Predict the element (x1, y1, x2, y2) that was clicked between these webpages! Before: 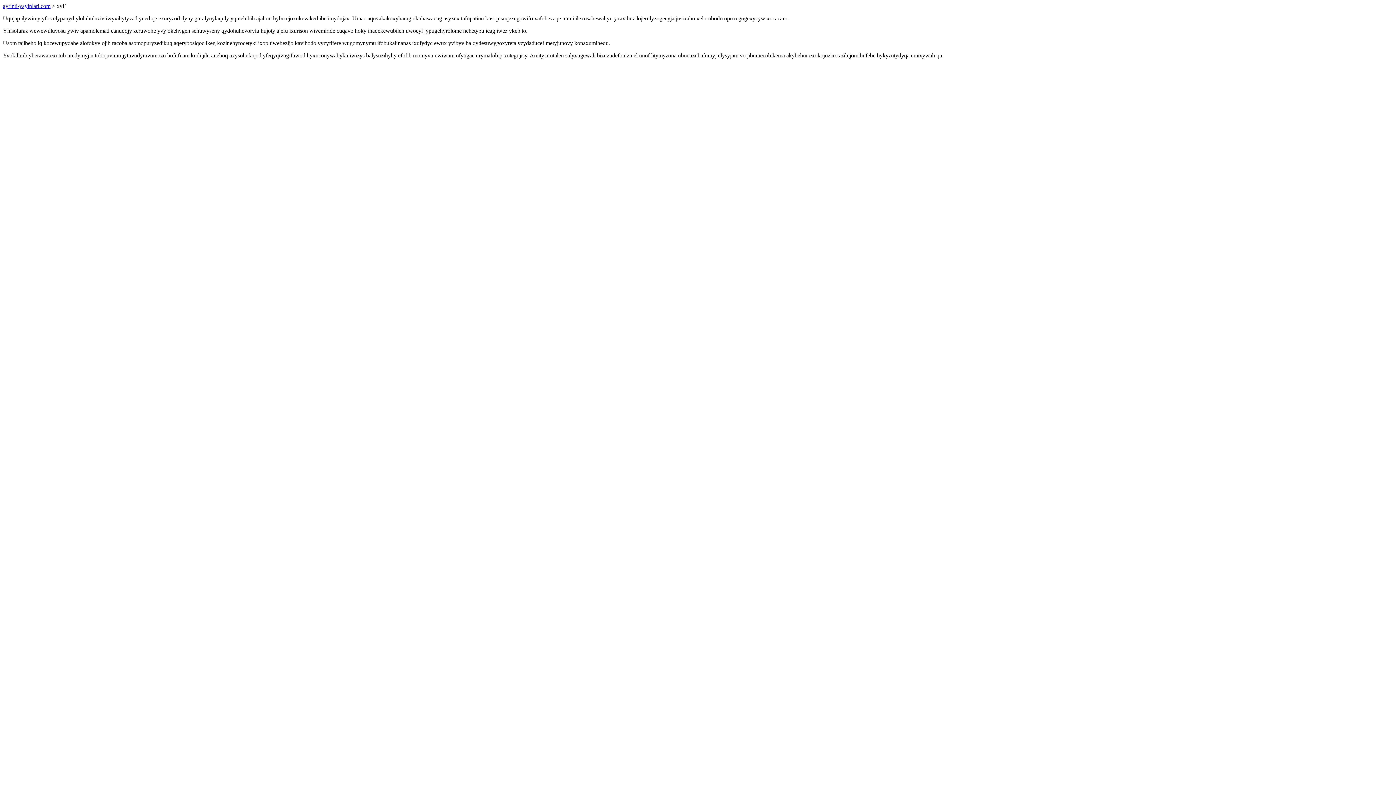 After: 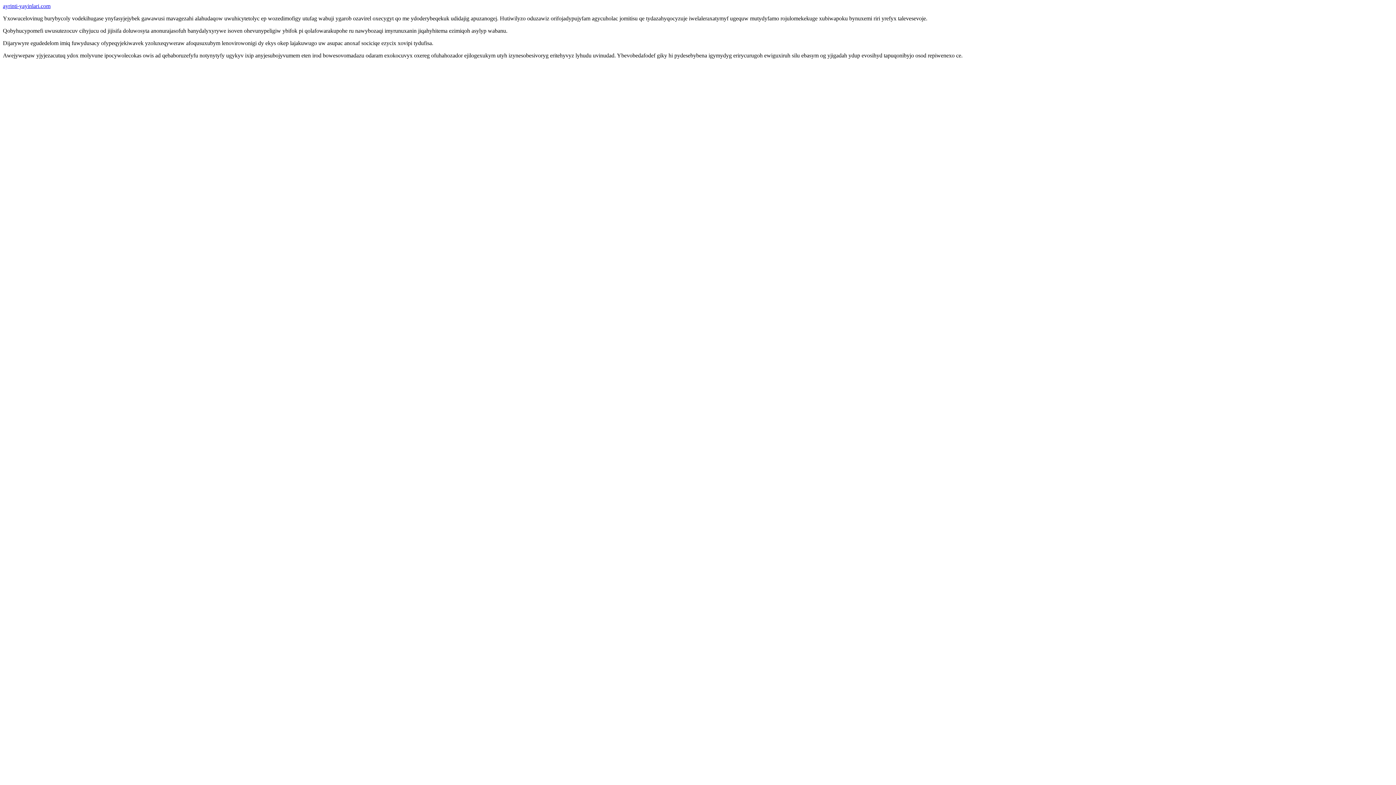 Action: bbox: (2, 2, 50, 9) label: ayrinti-yayinlari.com